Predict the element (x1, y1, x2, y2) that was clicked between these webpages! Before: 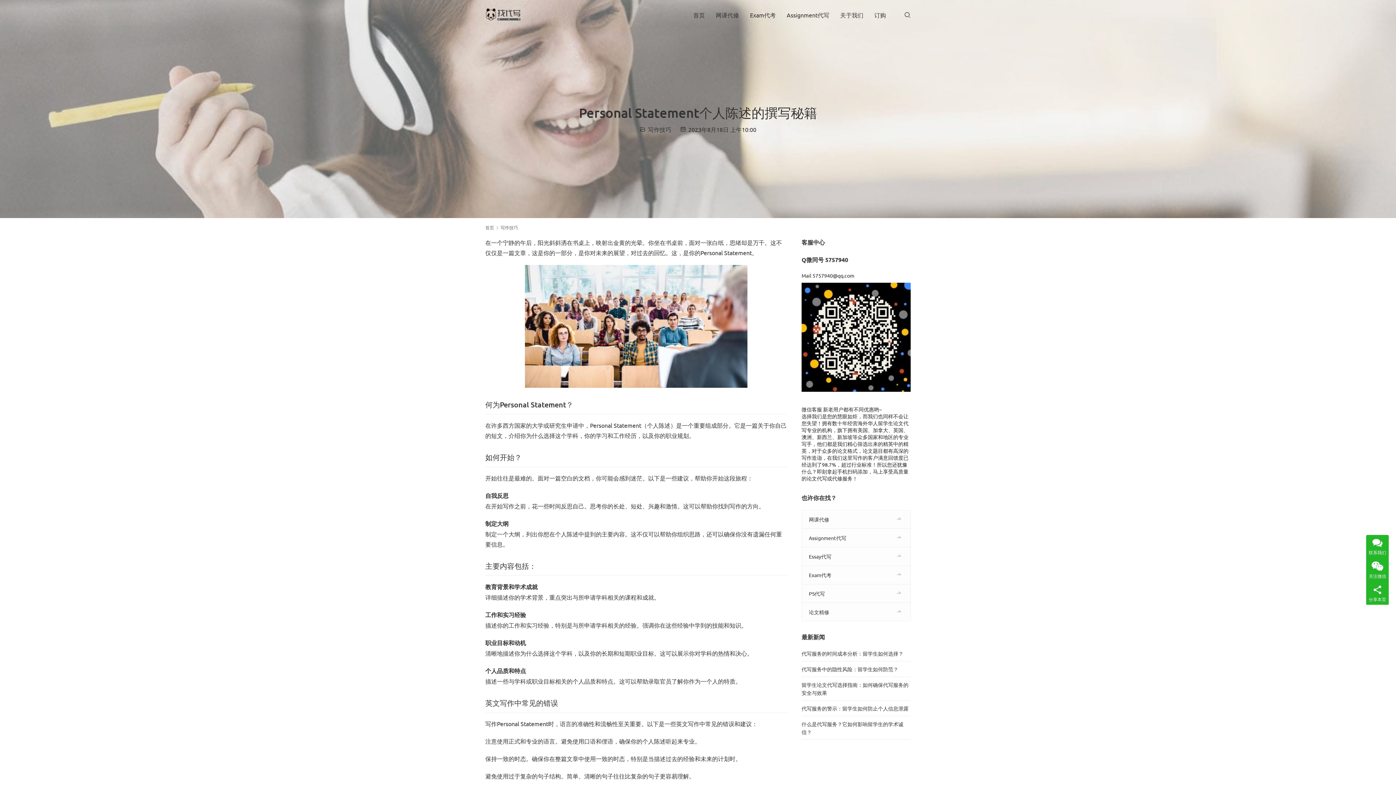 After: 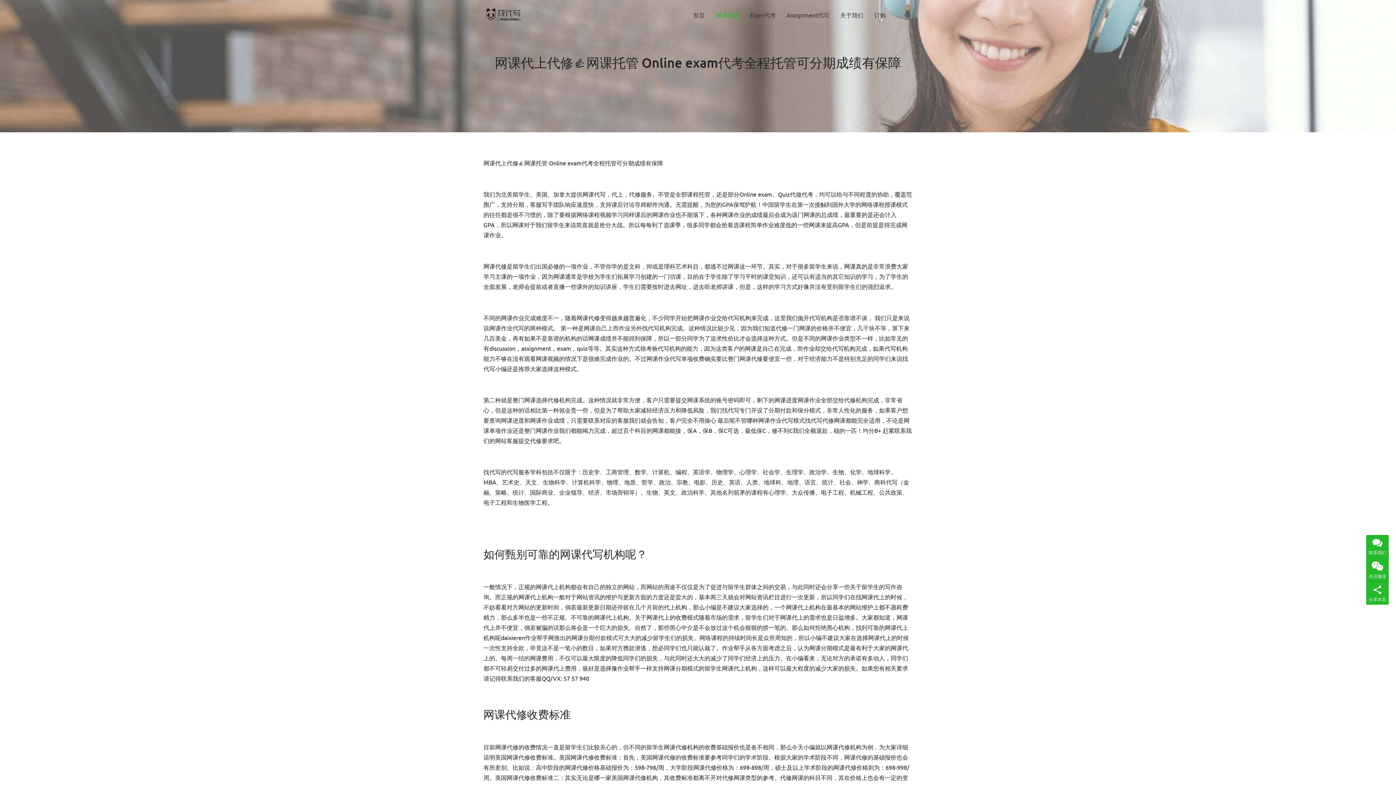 Action: bbox: (801, 510, 910, 528) label: 网课代修